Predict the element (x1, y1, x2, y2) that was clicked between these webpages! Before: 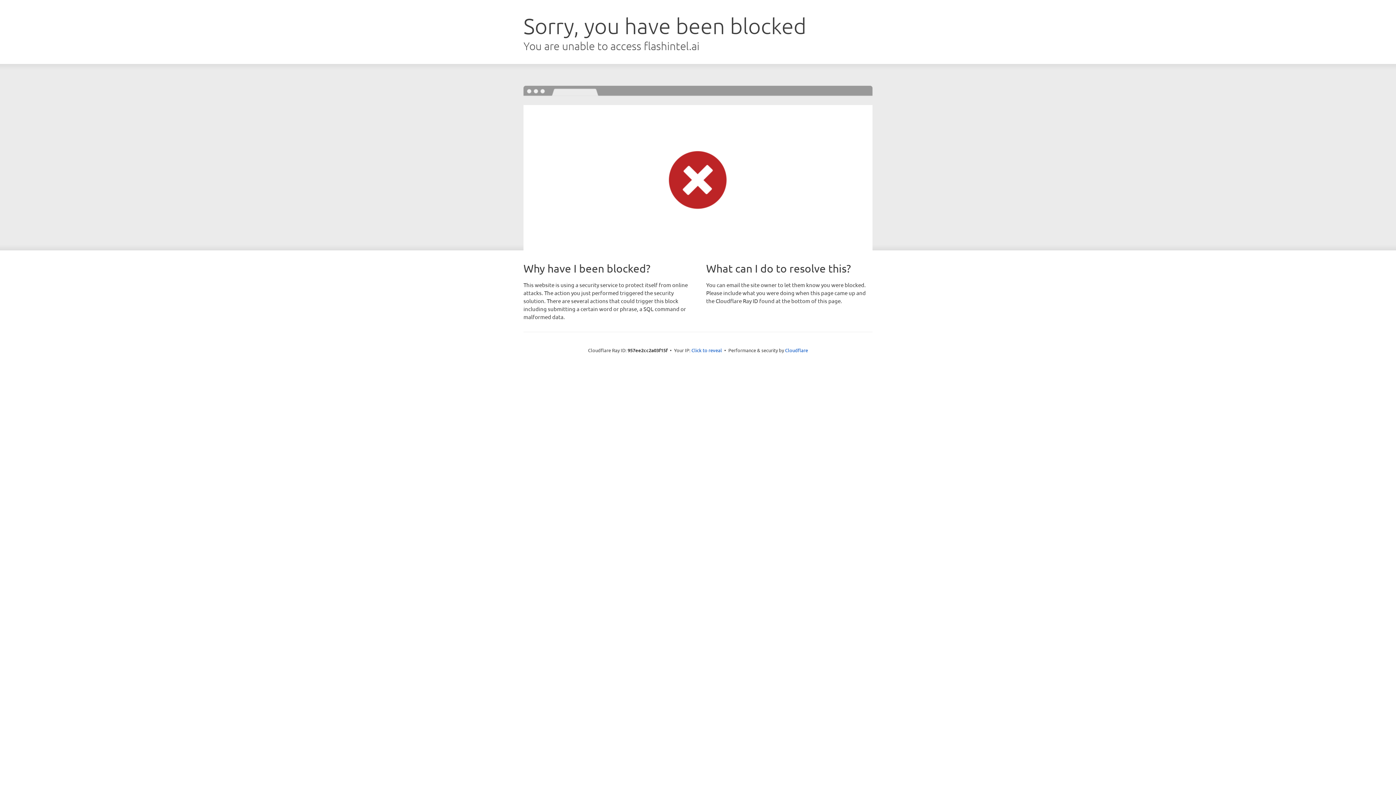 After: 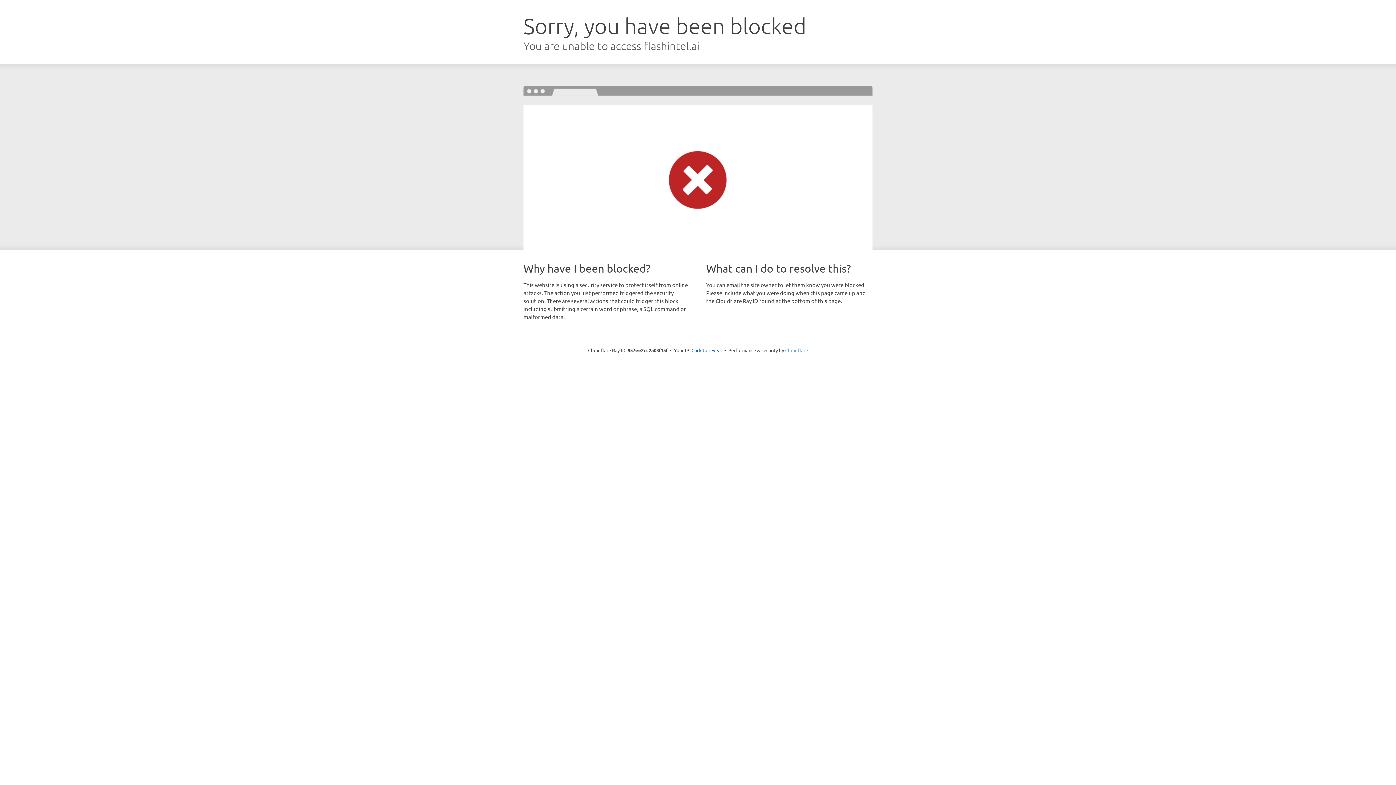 Action: bbox: (785, 347, 808, 353) label: Cloudflare